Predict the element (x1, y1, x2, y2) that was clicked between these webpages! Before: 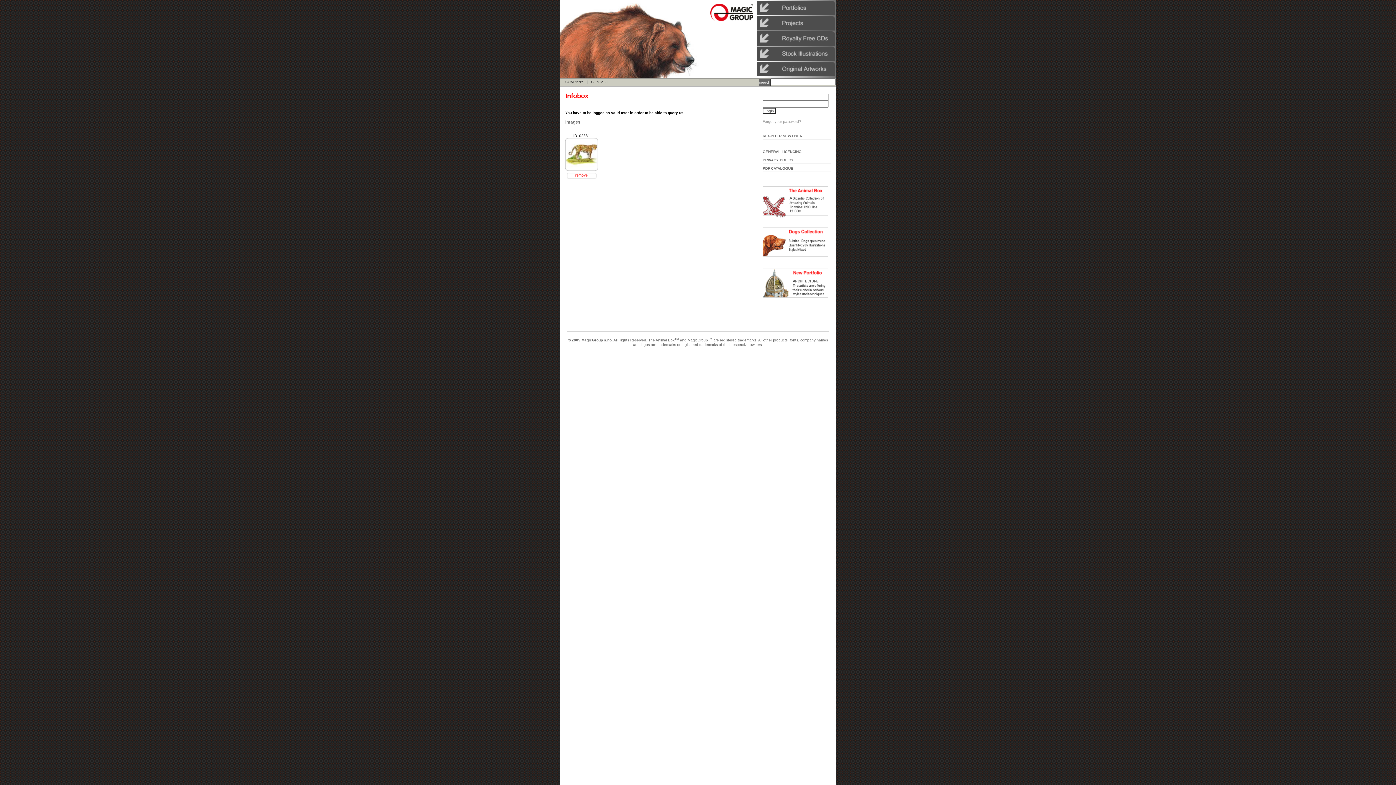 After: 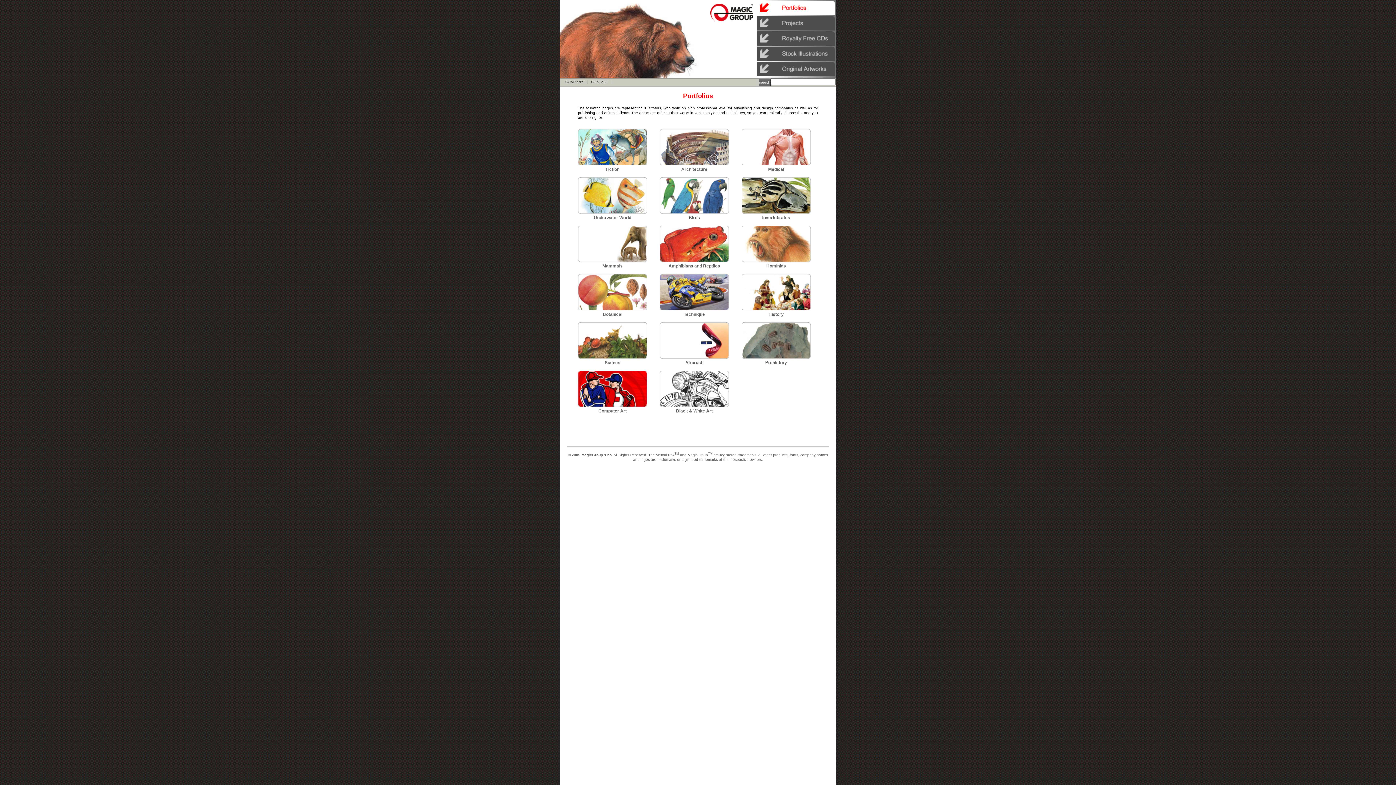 Action: bbox: (757, 0, 835, 15)